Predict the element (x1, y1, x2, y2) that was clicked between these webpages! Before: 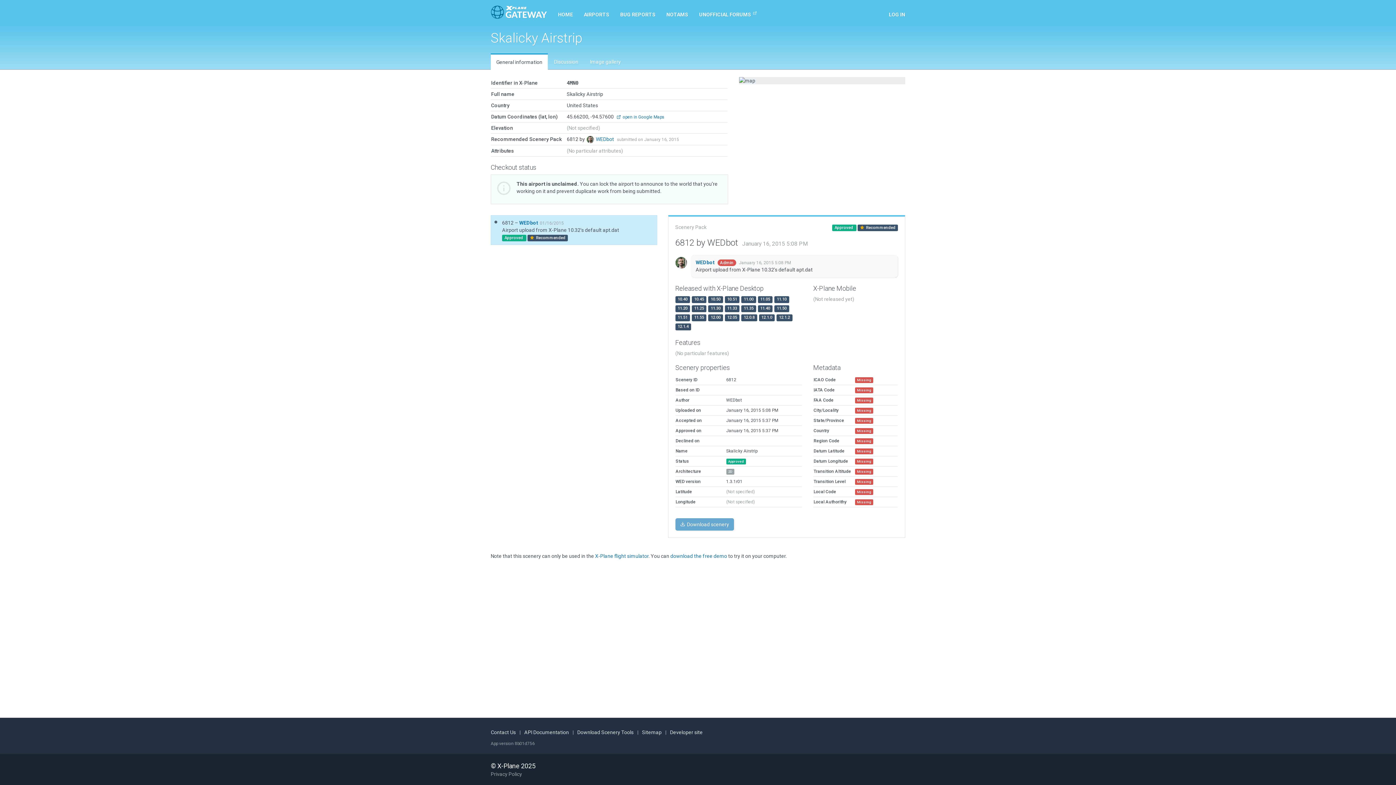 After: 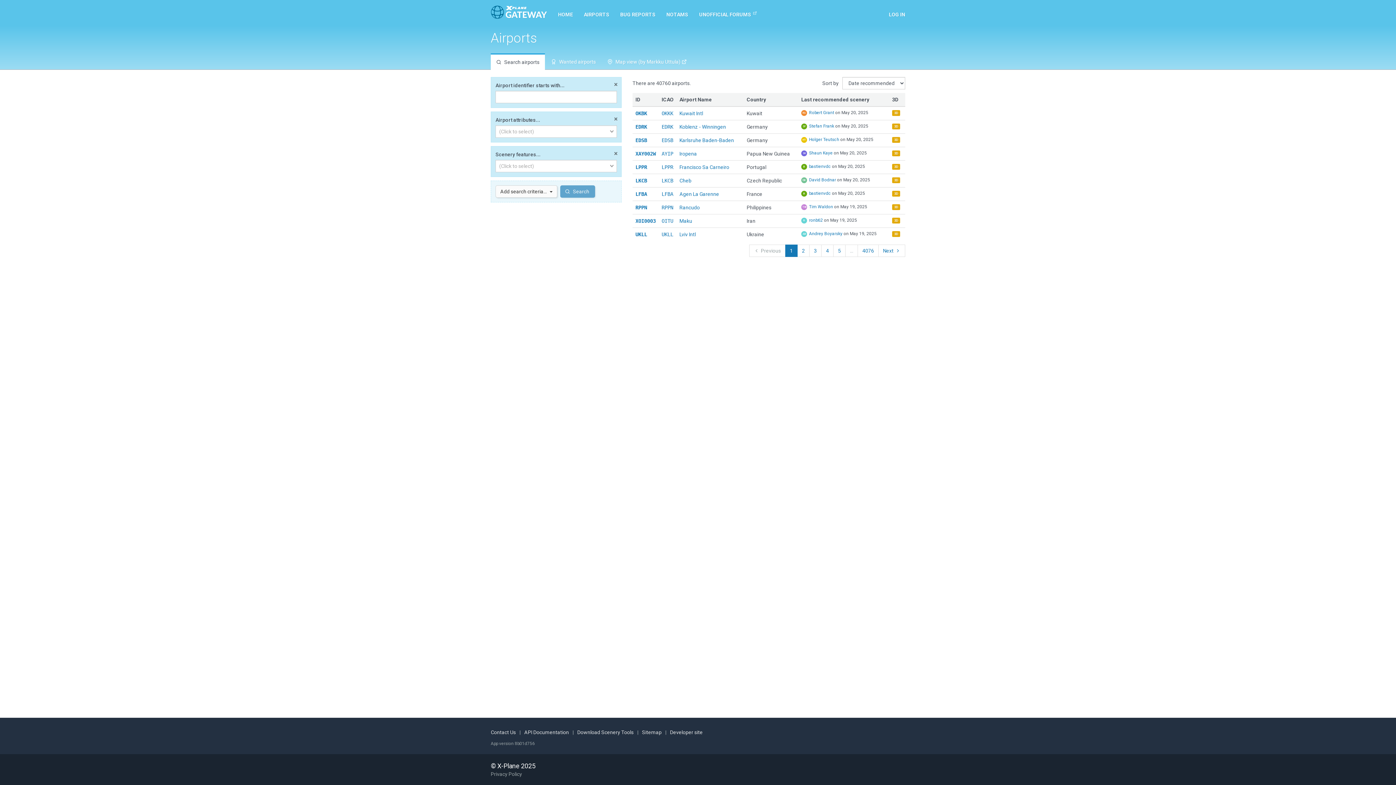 Action: bbox: (578, 0, 614, 25) label: AIRPORTS